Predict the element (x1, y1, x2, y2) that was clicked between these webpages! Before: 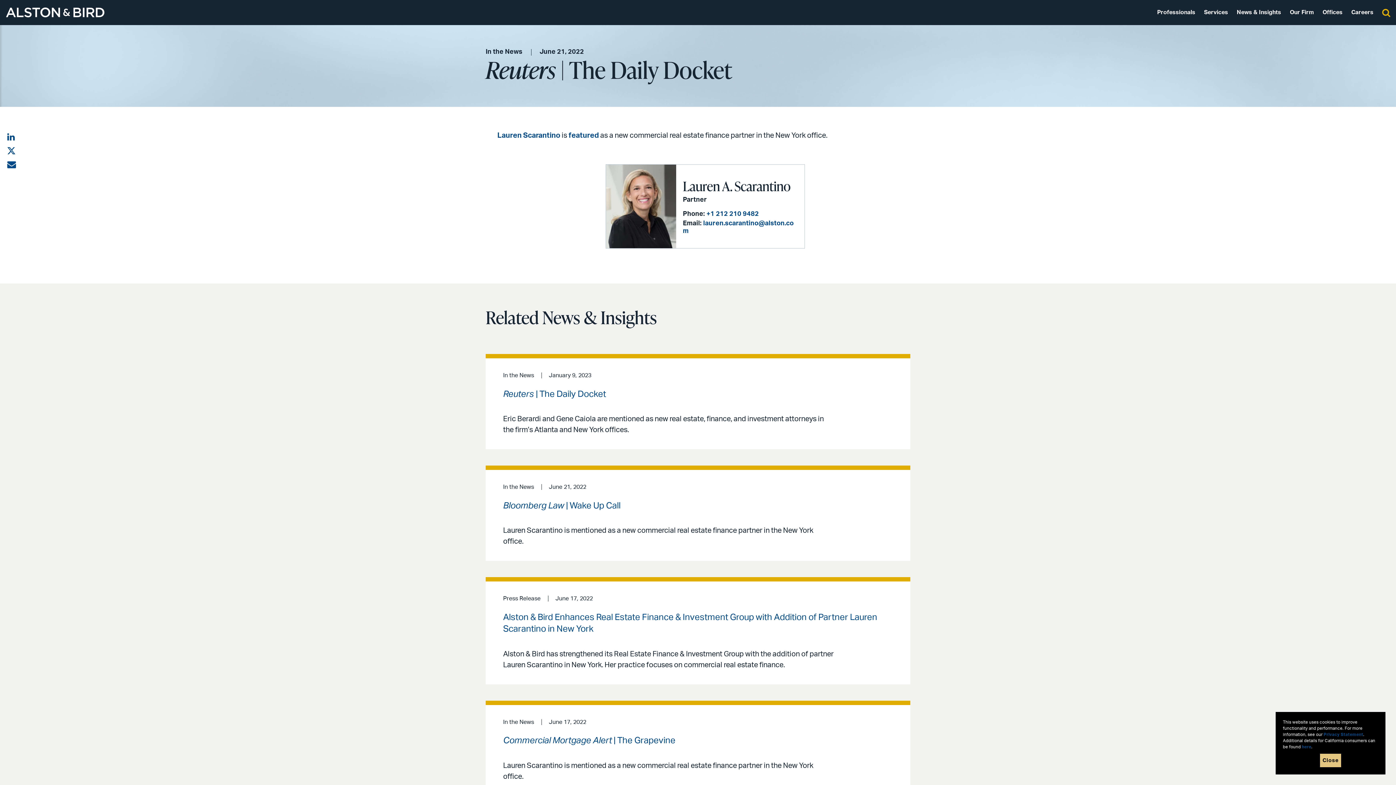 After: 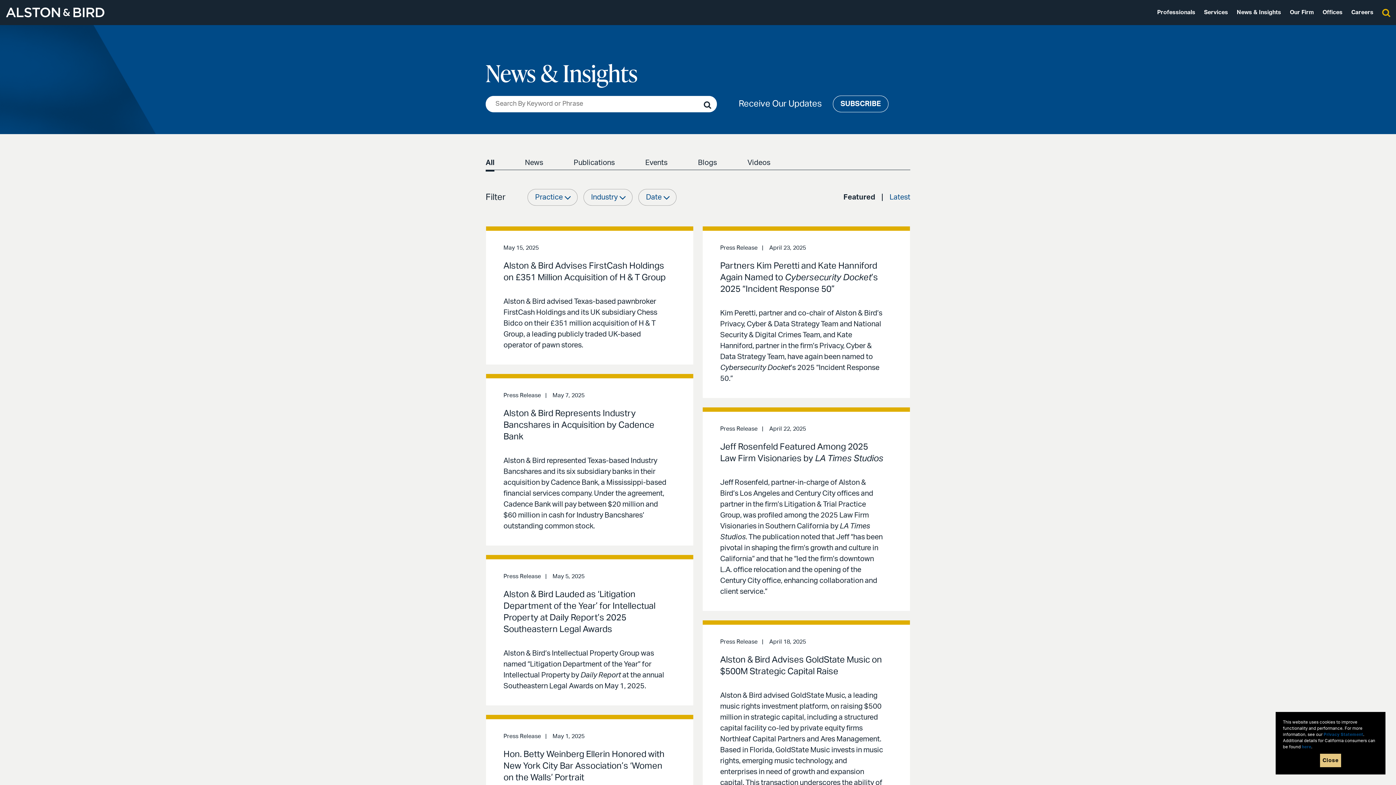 Action: bbox: (1237, 9, 1281, 15) label: News & Insights